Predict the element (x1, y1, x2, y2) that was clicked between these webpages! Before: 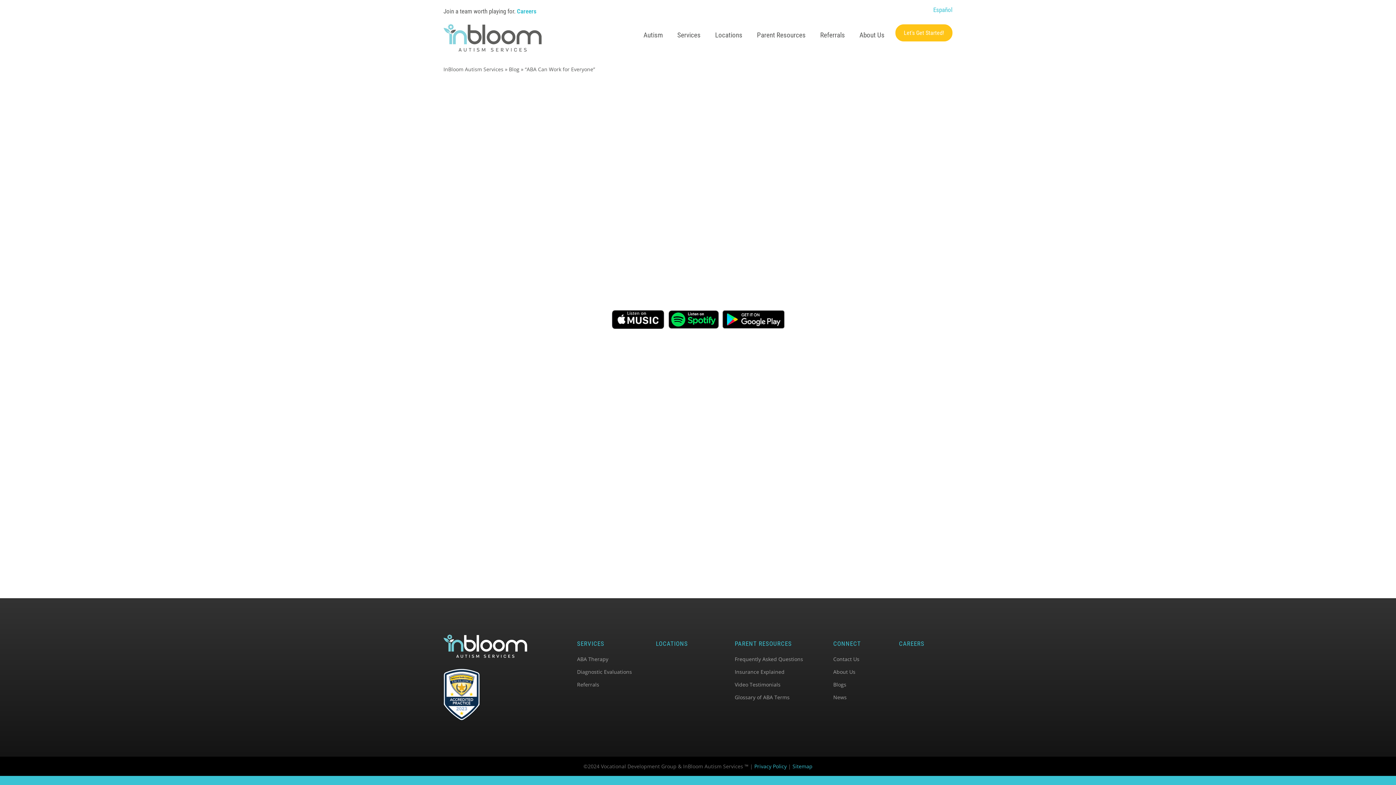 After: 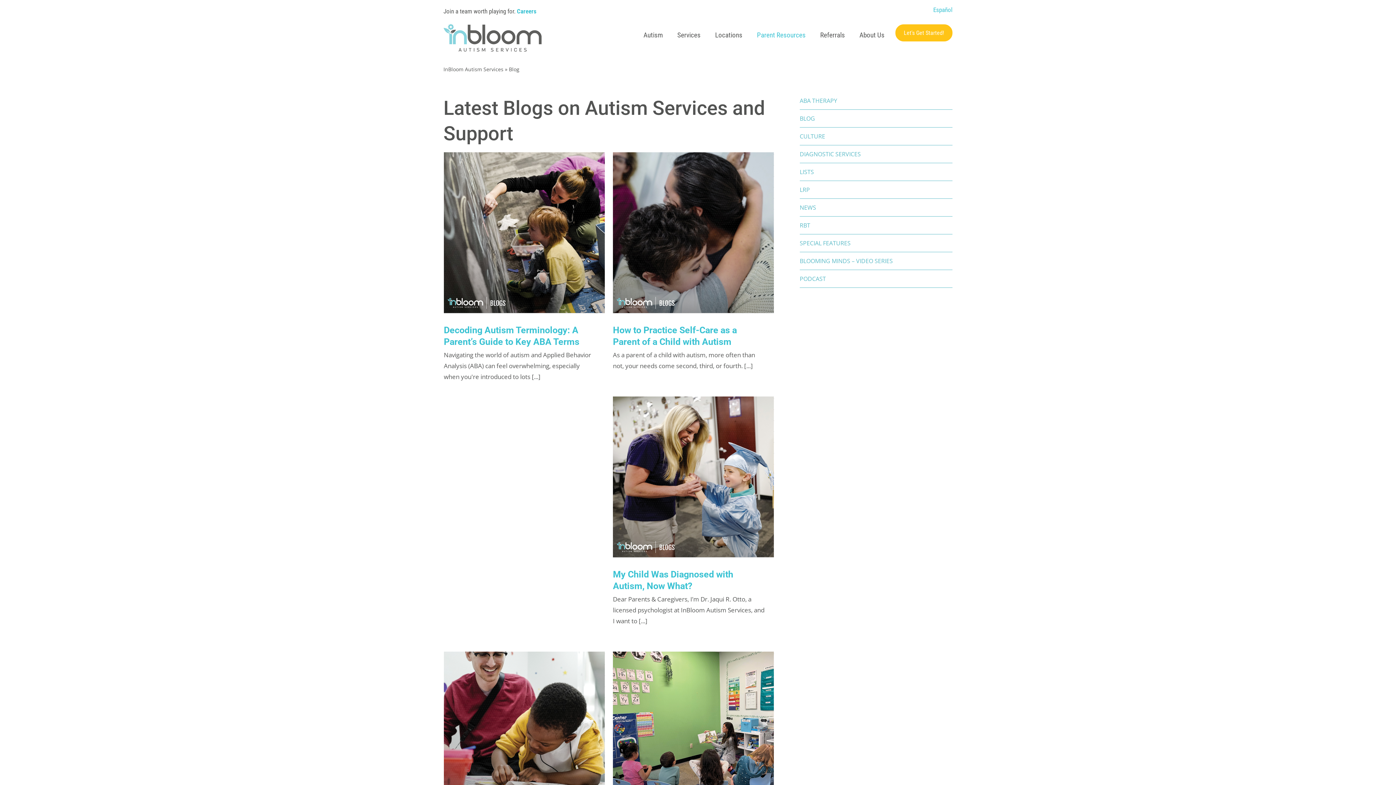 Action: label: Blogs bbox: (833, 680, 880, 693)